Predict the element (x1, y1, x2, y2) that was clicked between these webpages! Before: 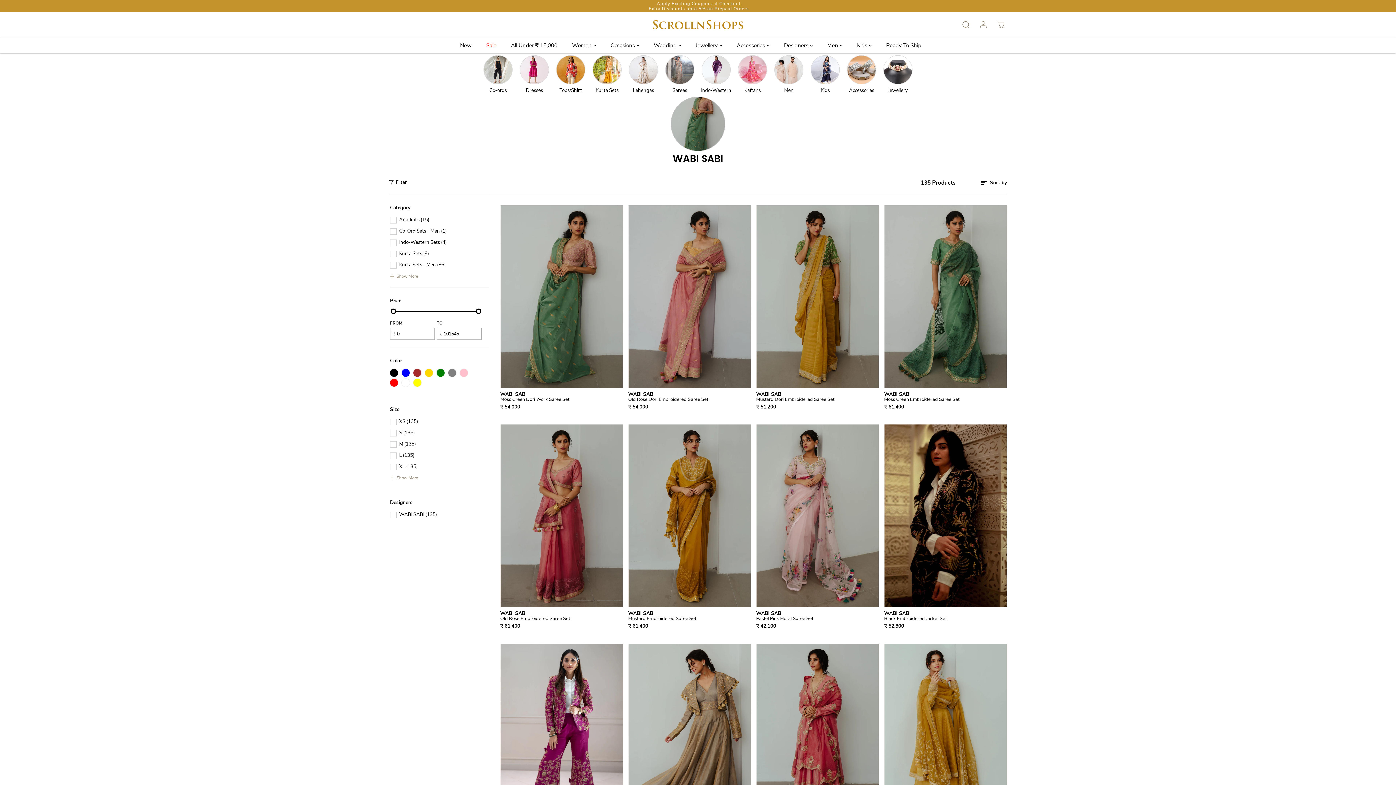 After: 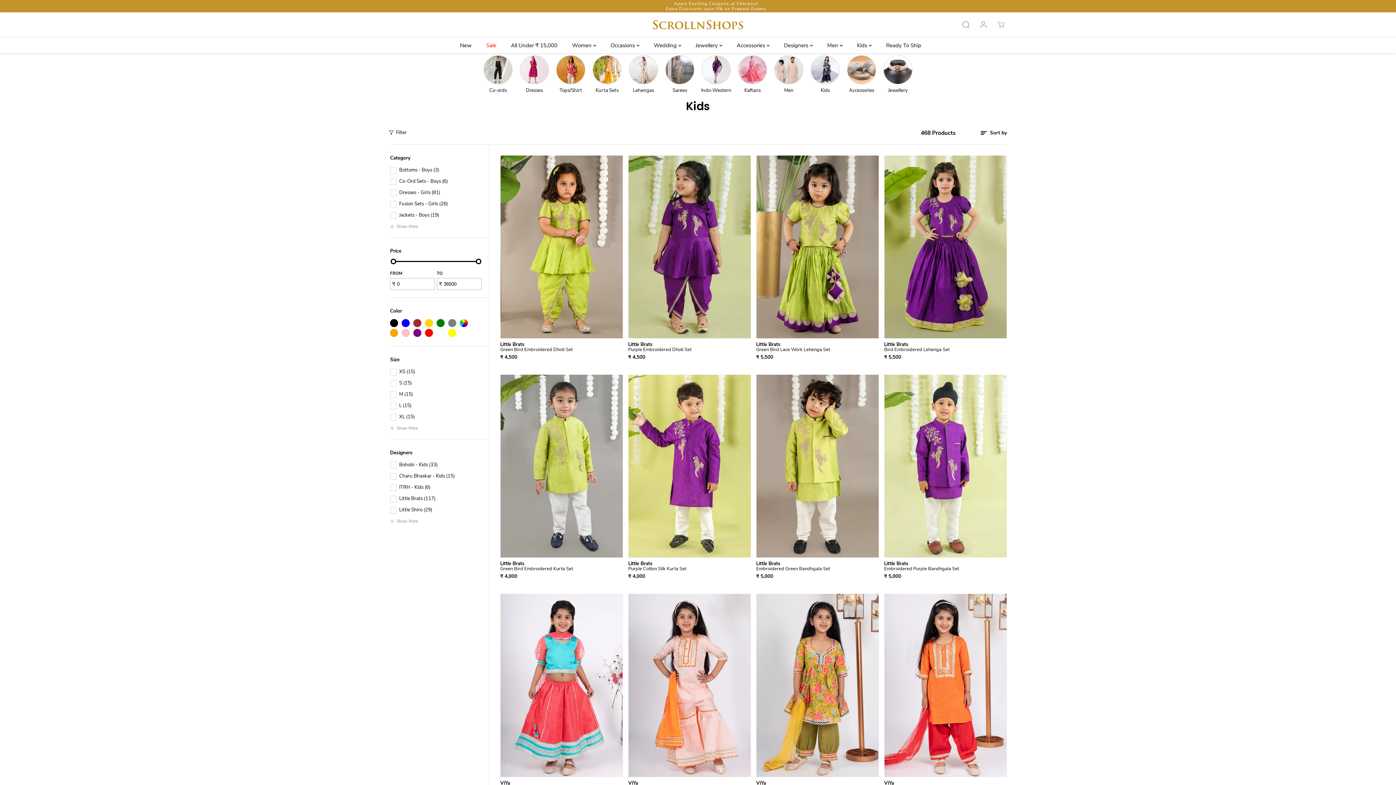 Action: bbox: (810, 55, 840, 84) label: Kids